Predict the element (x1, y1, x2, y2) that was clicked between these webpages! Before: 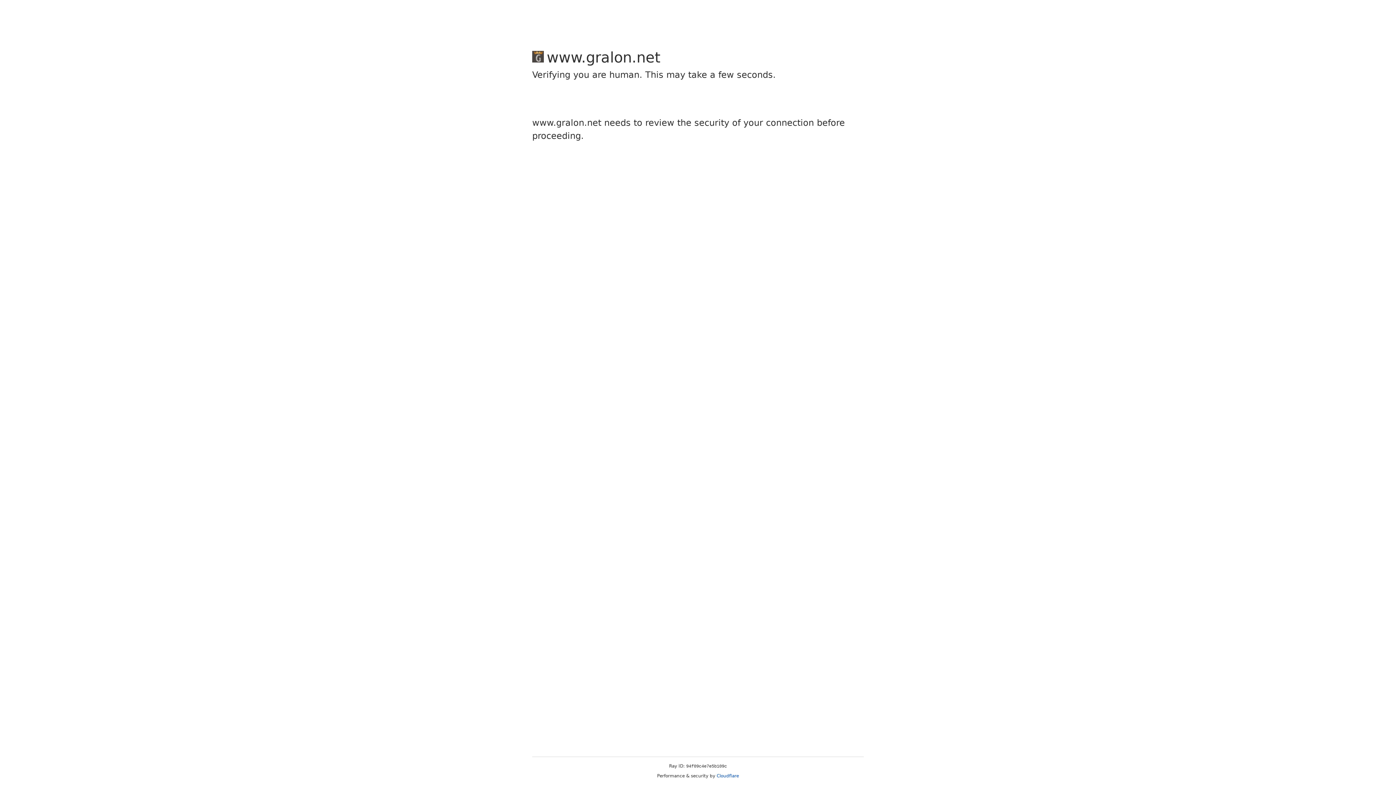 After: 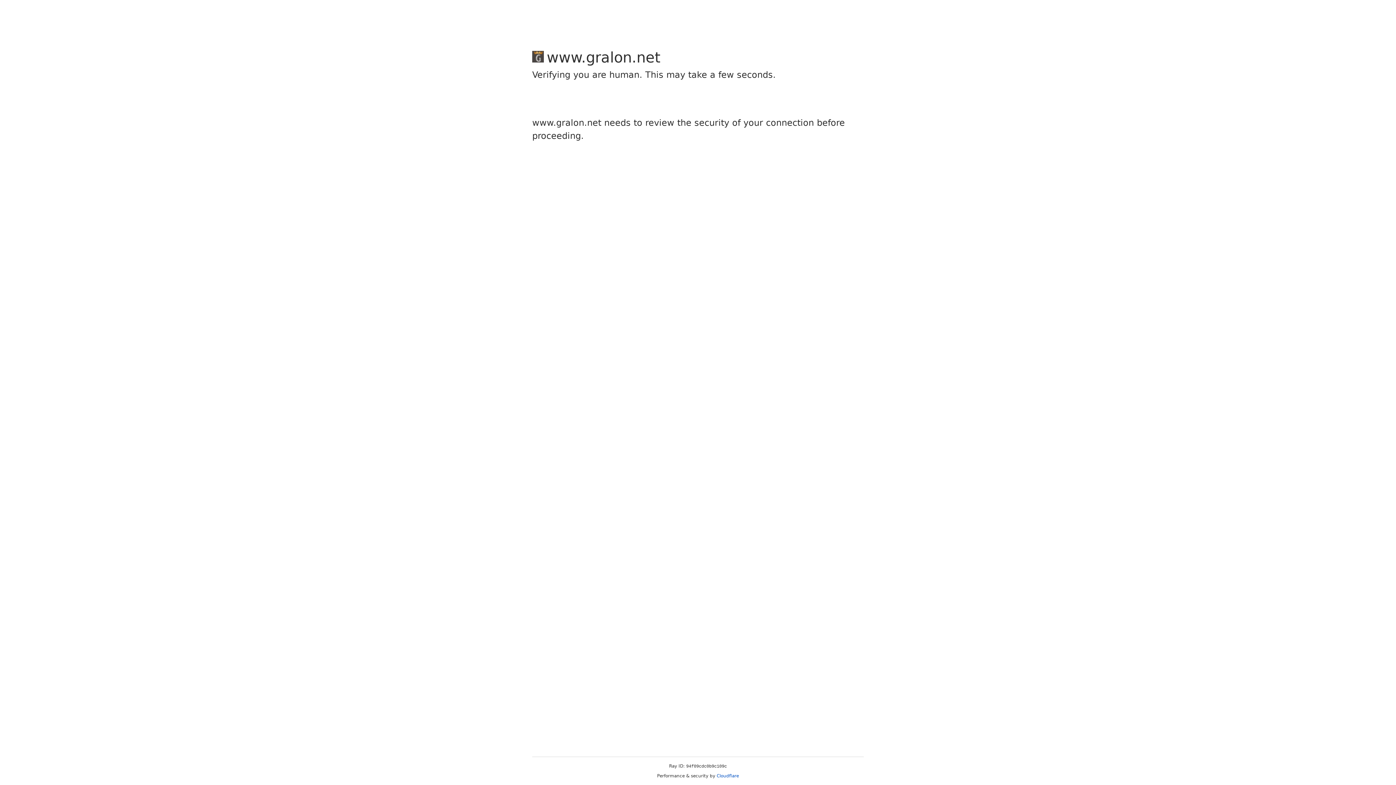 Action: bbox: (716, 773, 739, 778) label: Cloudflare